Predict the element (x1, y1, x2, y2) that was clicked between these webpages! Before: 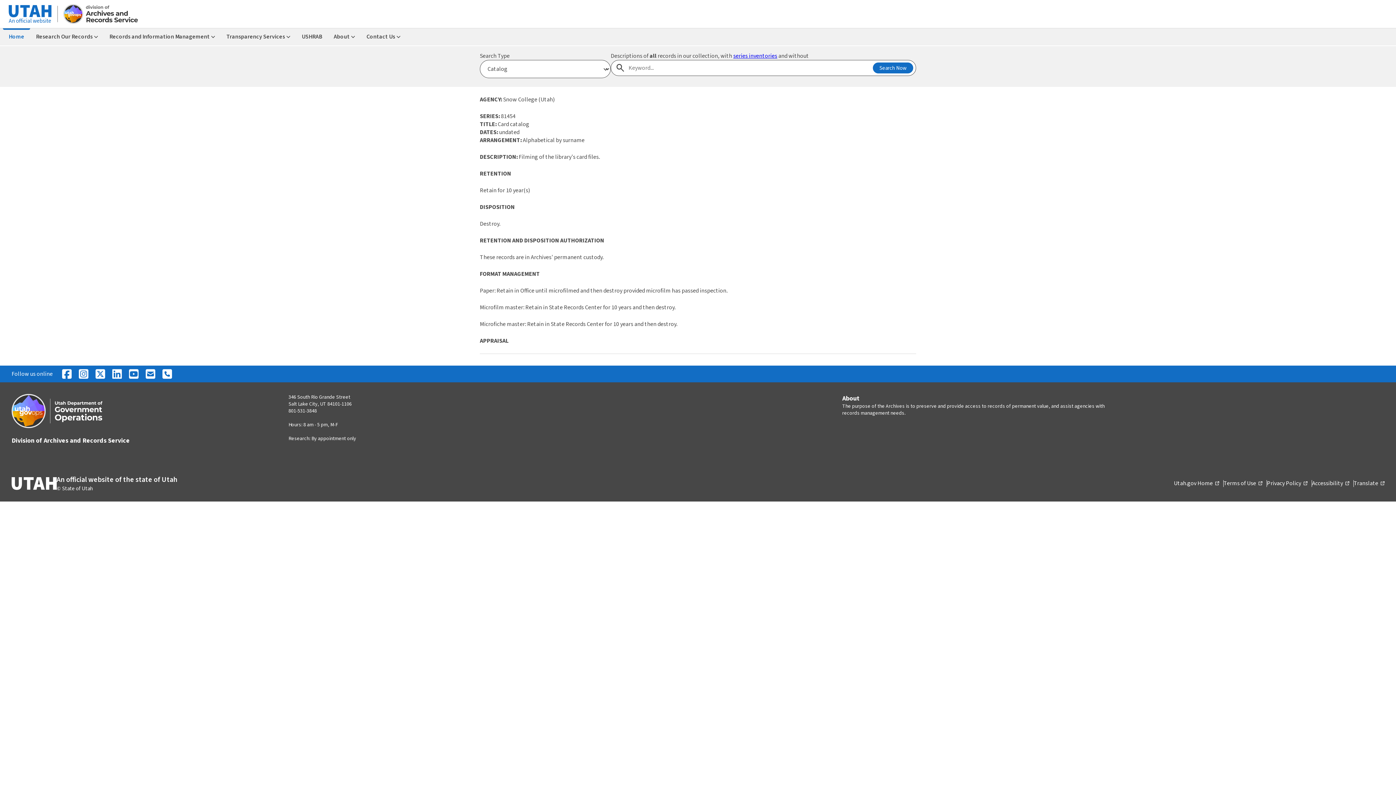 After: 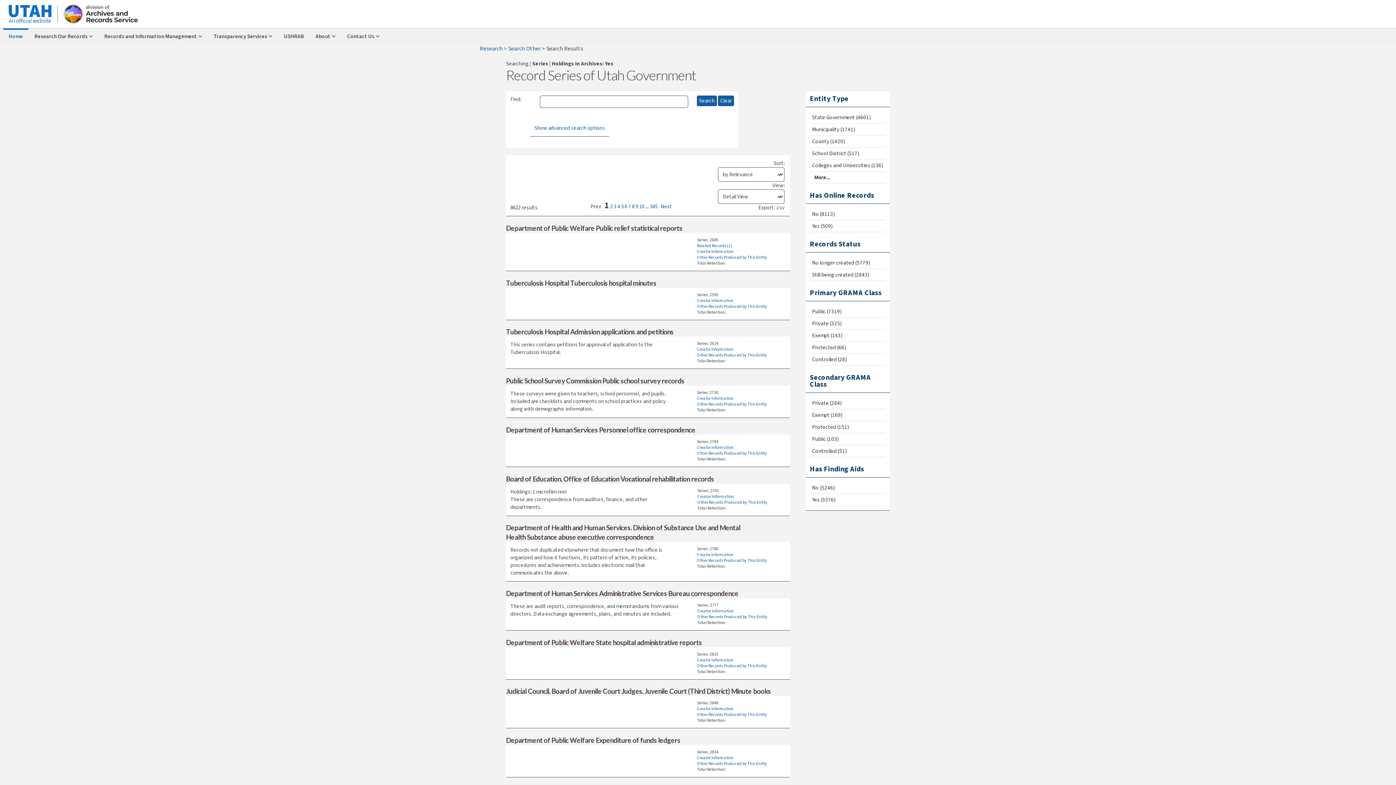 Action: bbox: (873, 62, 913, 73) label: Search Now